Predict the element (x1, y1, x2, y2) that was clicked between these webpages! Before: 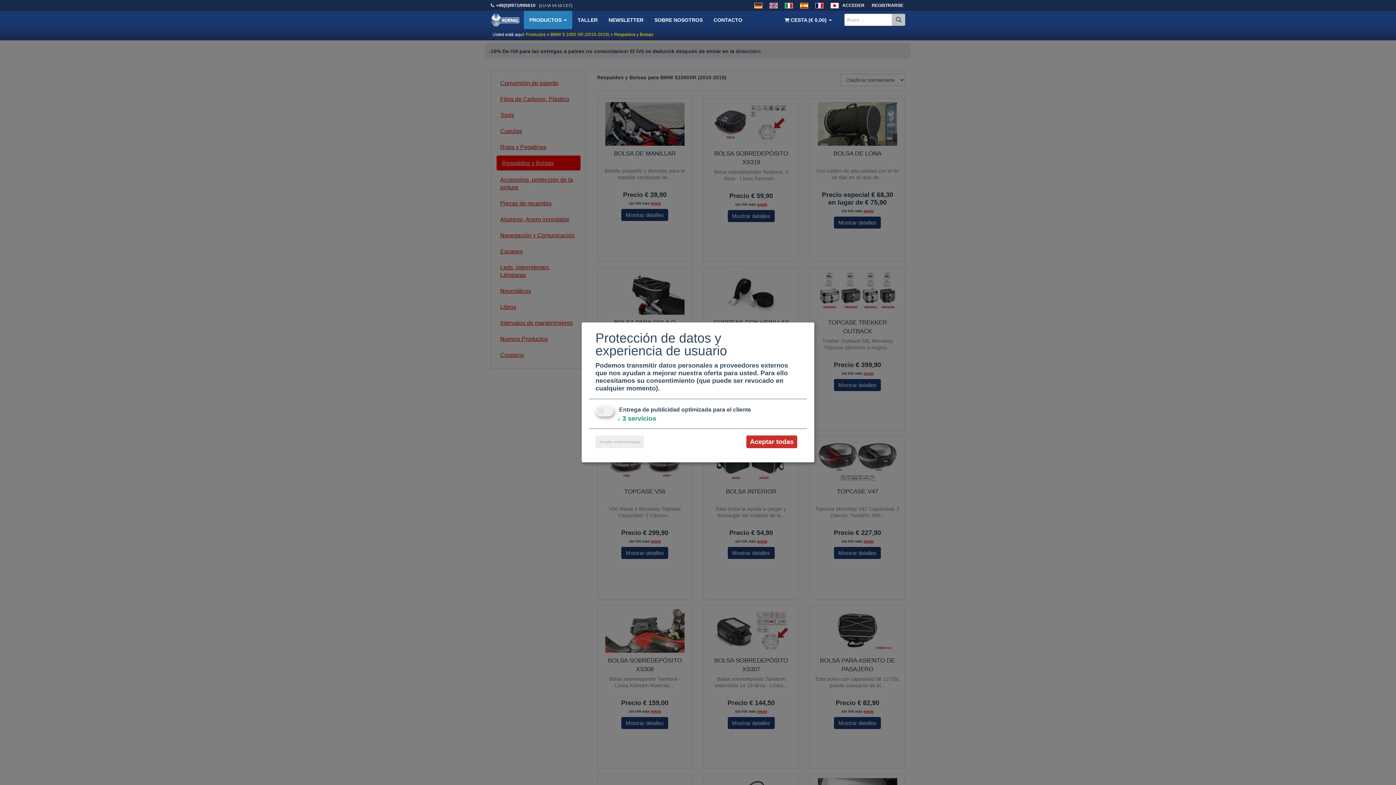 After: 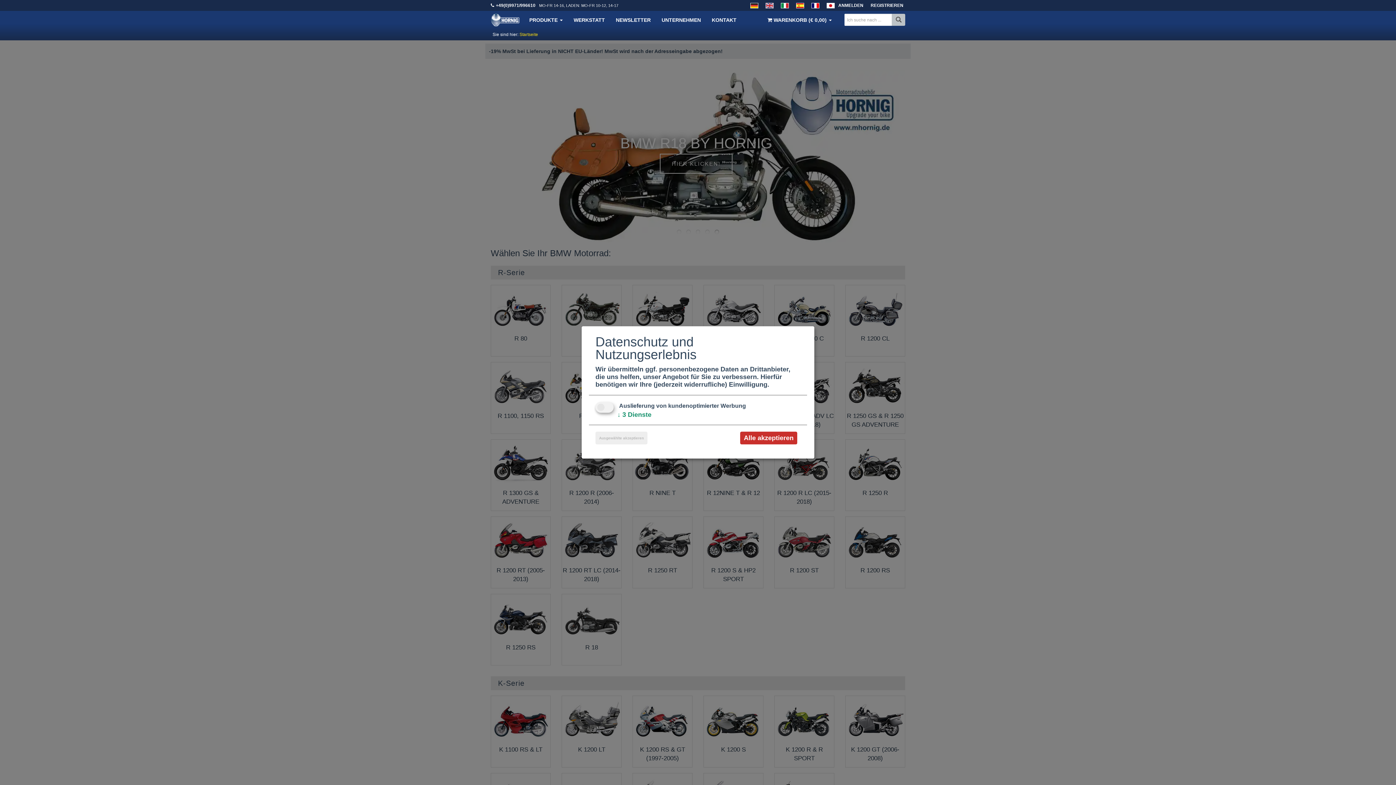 Action: bbox: (750, 0, 766, 10)